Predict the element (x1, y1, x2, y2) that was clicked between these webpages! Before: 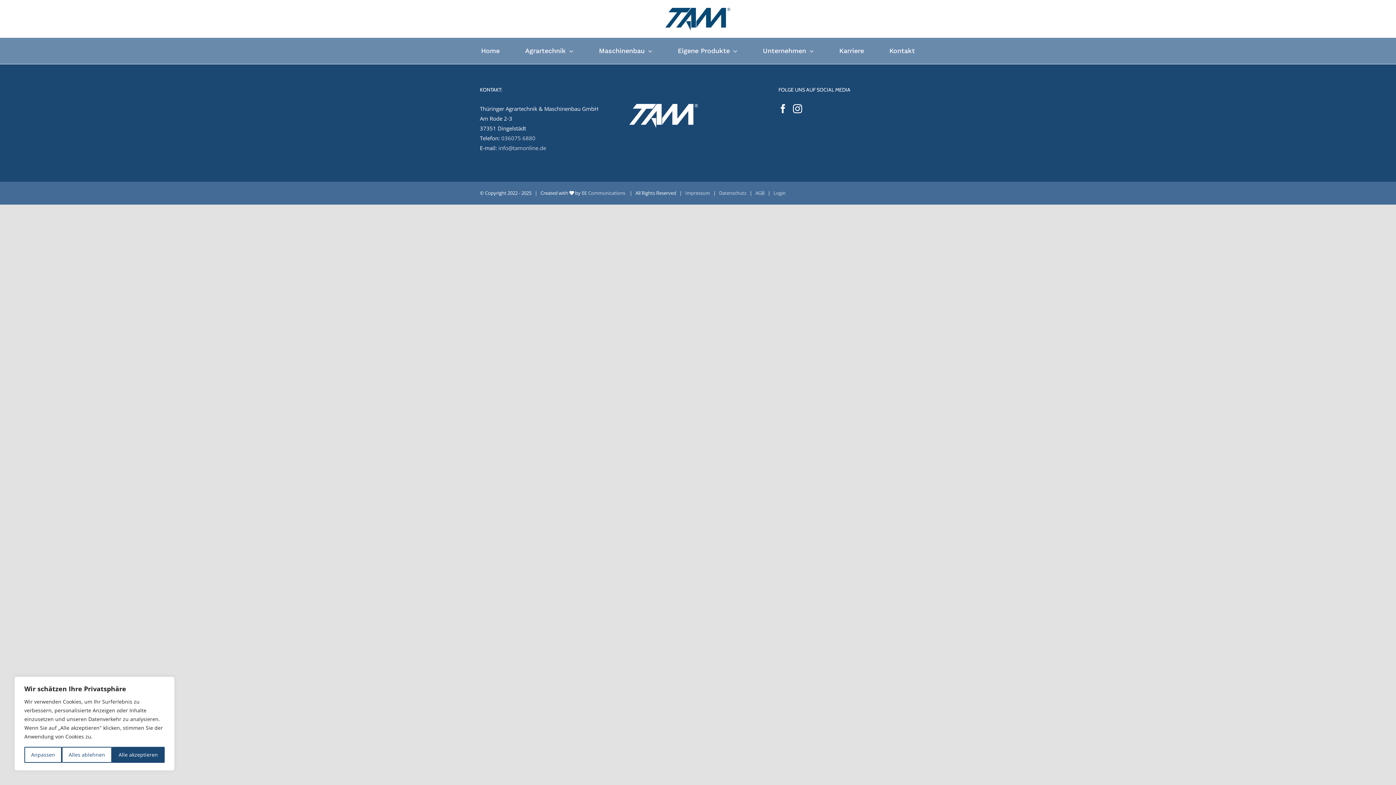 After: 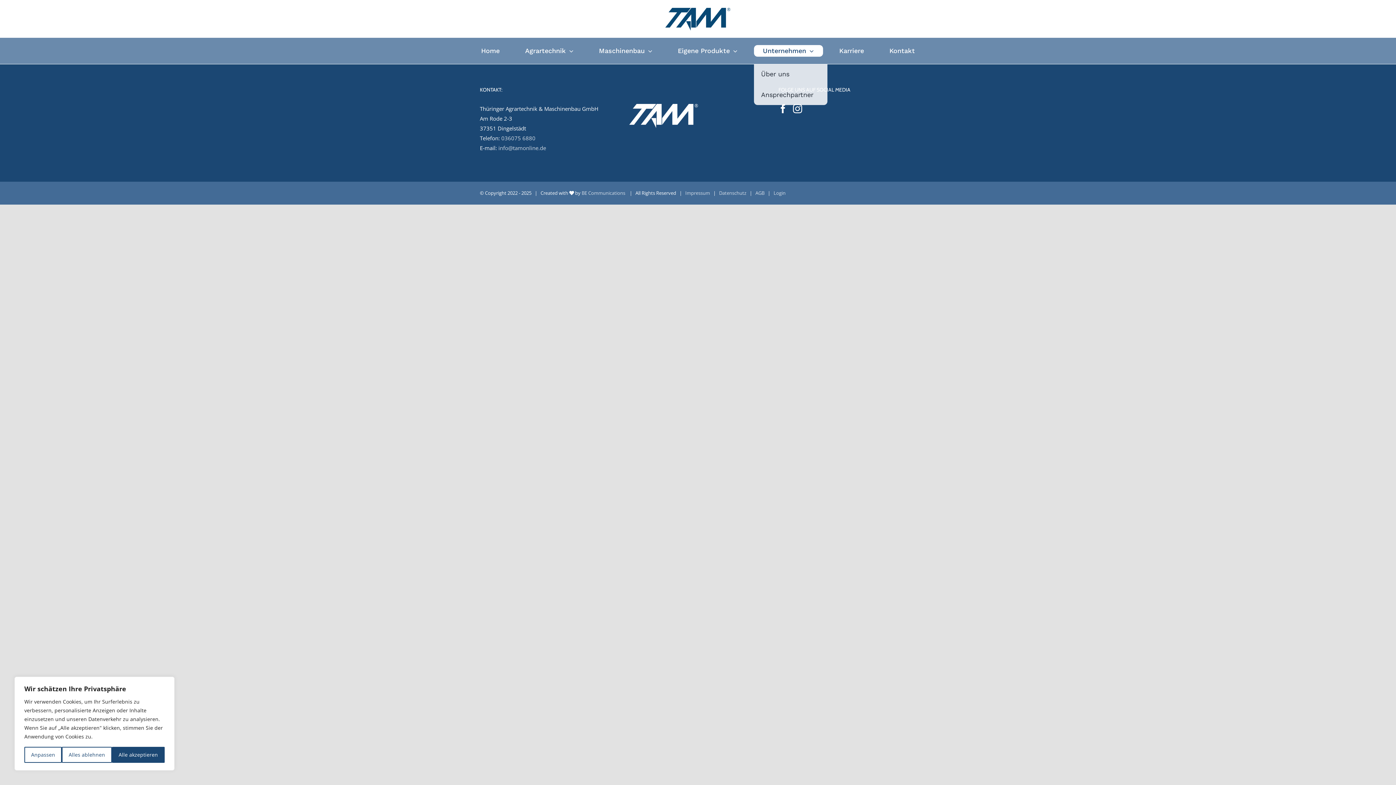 Action: label: Unternehmen bbox: (754, 45, 823, 56)